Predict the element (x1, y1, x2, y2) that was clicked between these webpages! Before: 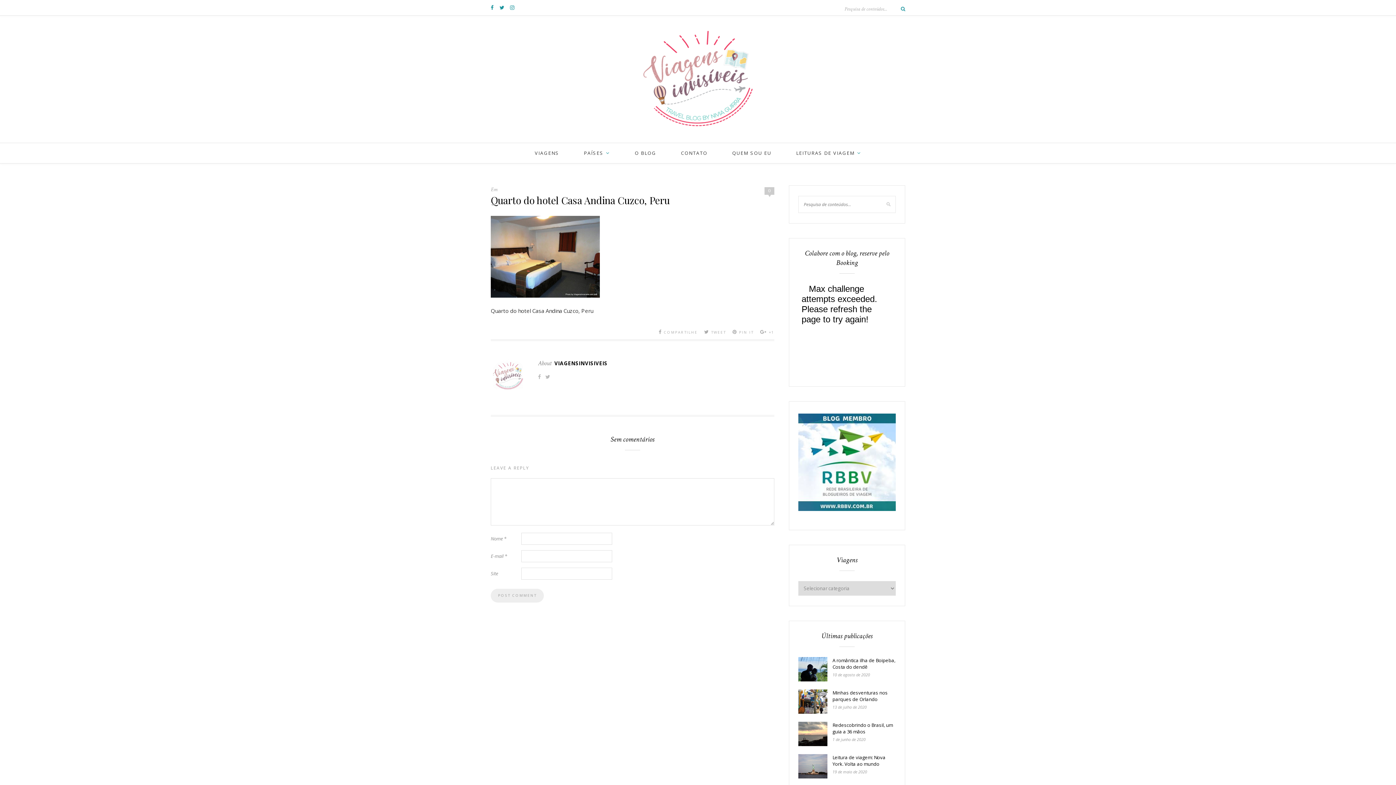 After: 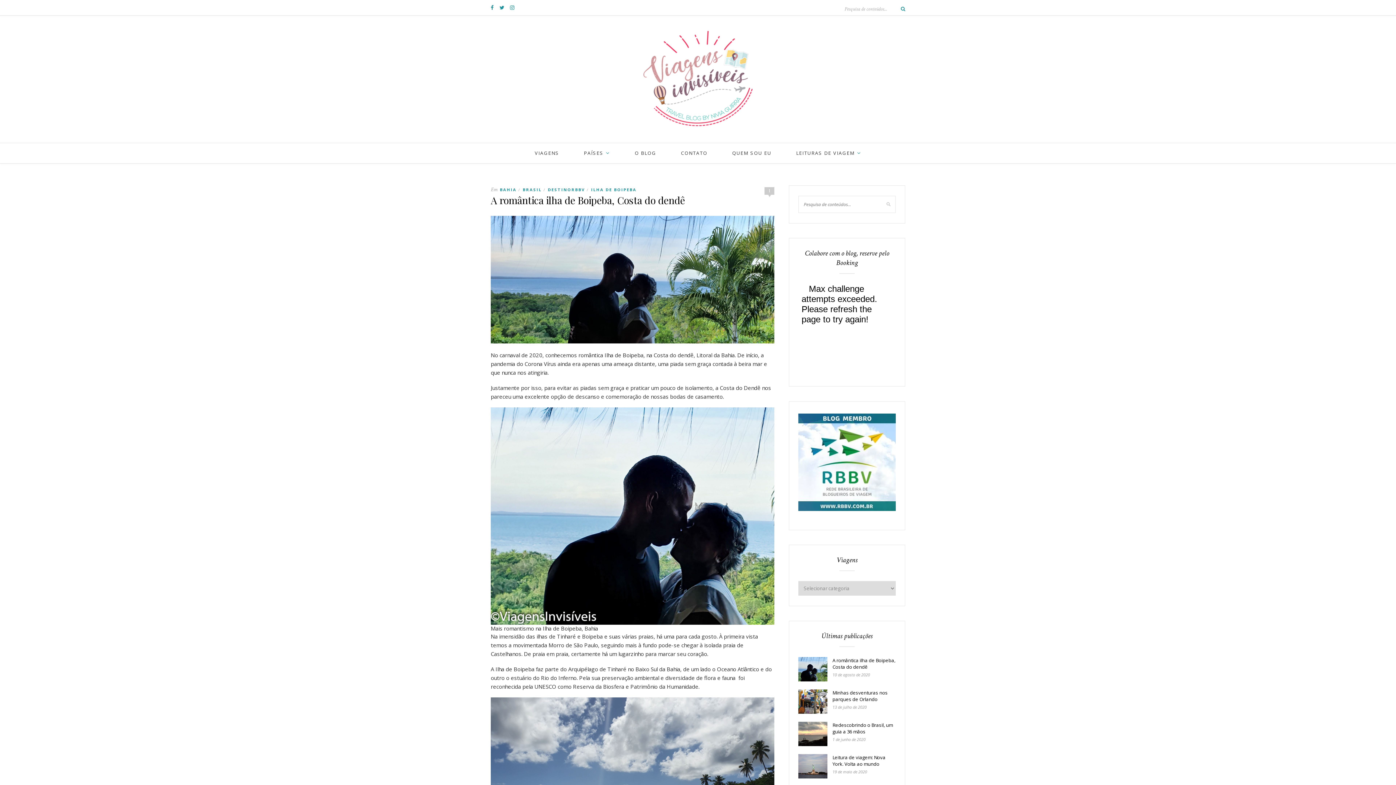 Action: bbox: (798, 676, 827, 683)